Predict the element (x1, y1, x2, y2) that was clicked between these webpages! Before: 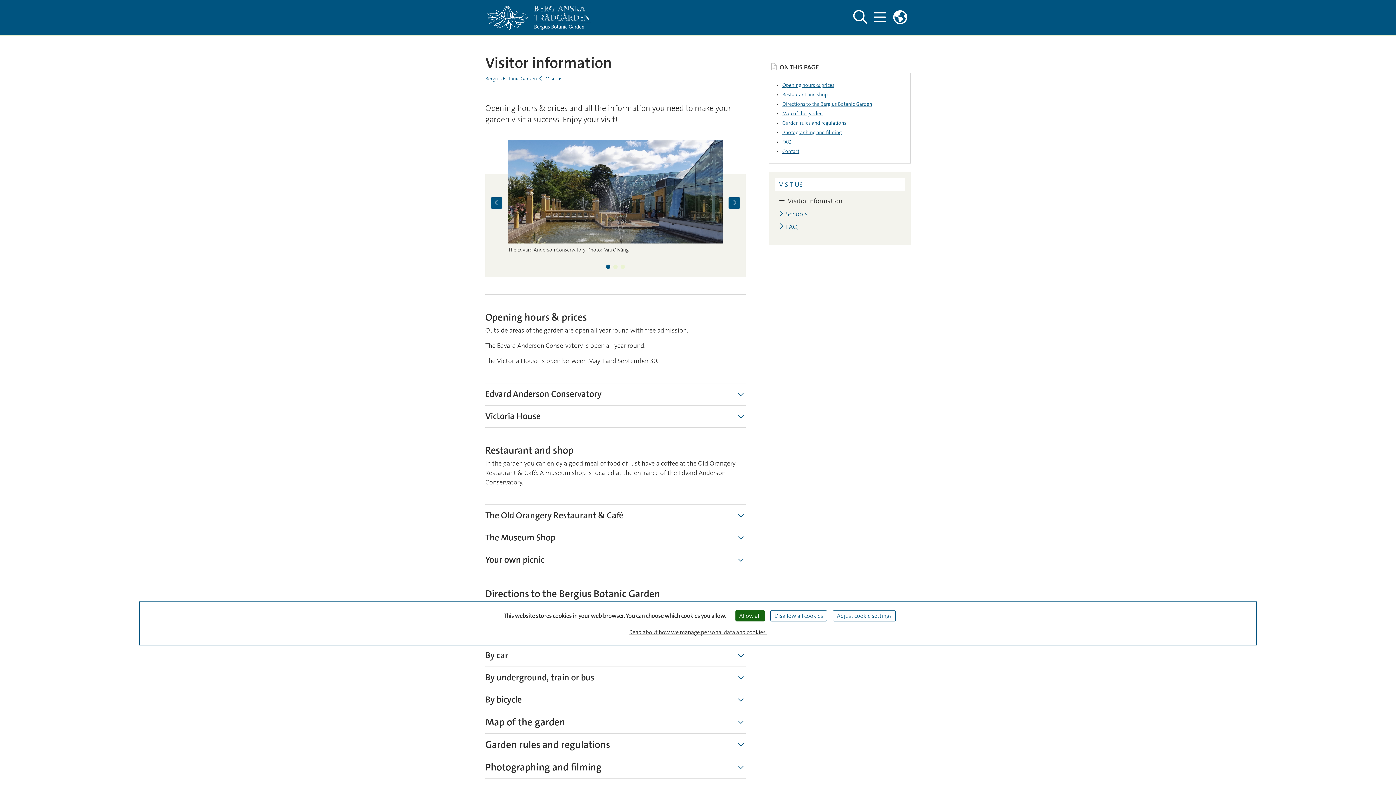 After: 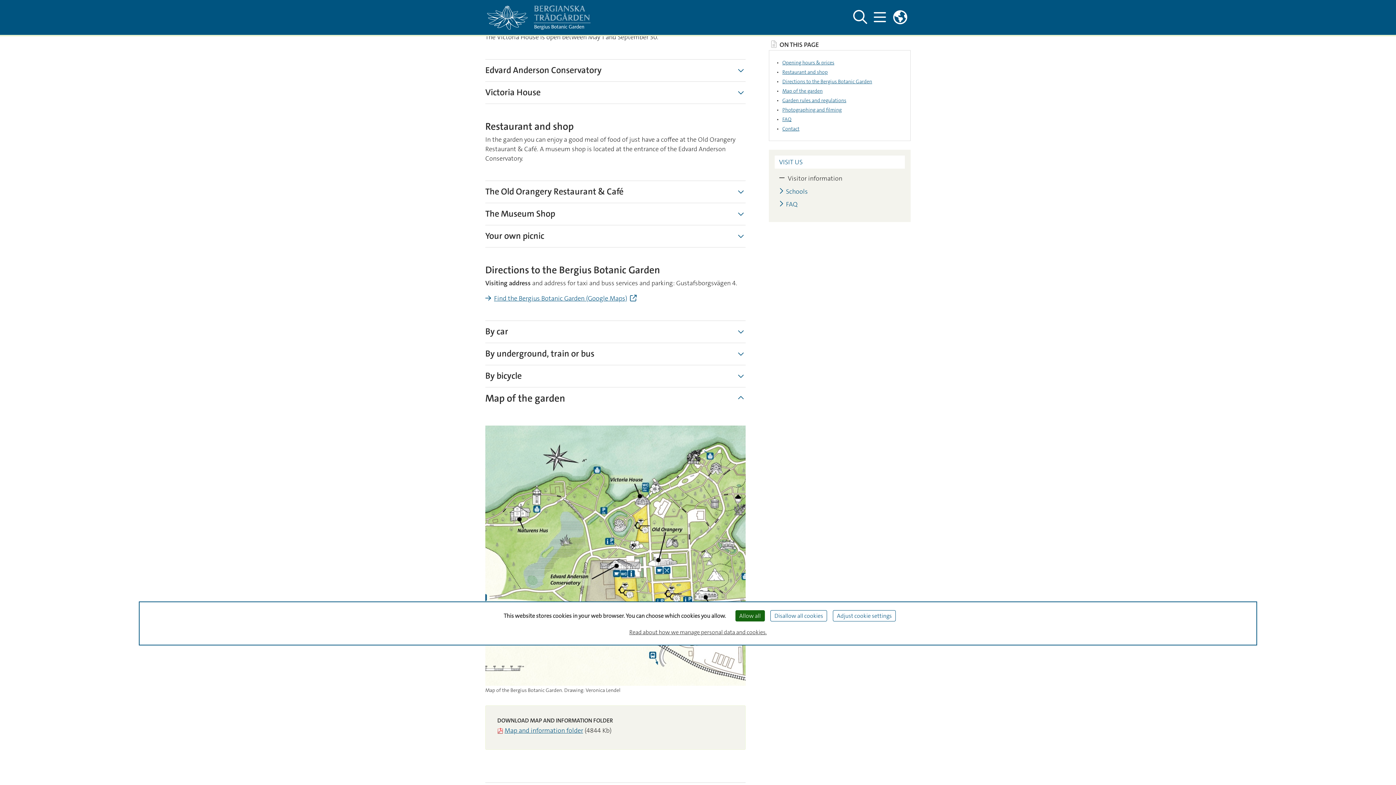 Action: bbox: (782, 110, 903, 116) label: Map of the garden